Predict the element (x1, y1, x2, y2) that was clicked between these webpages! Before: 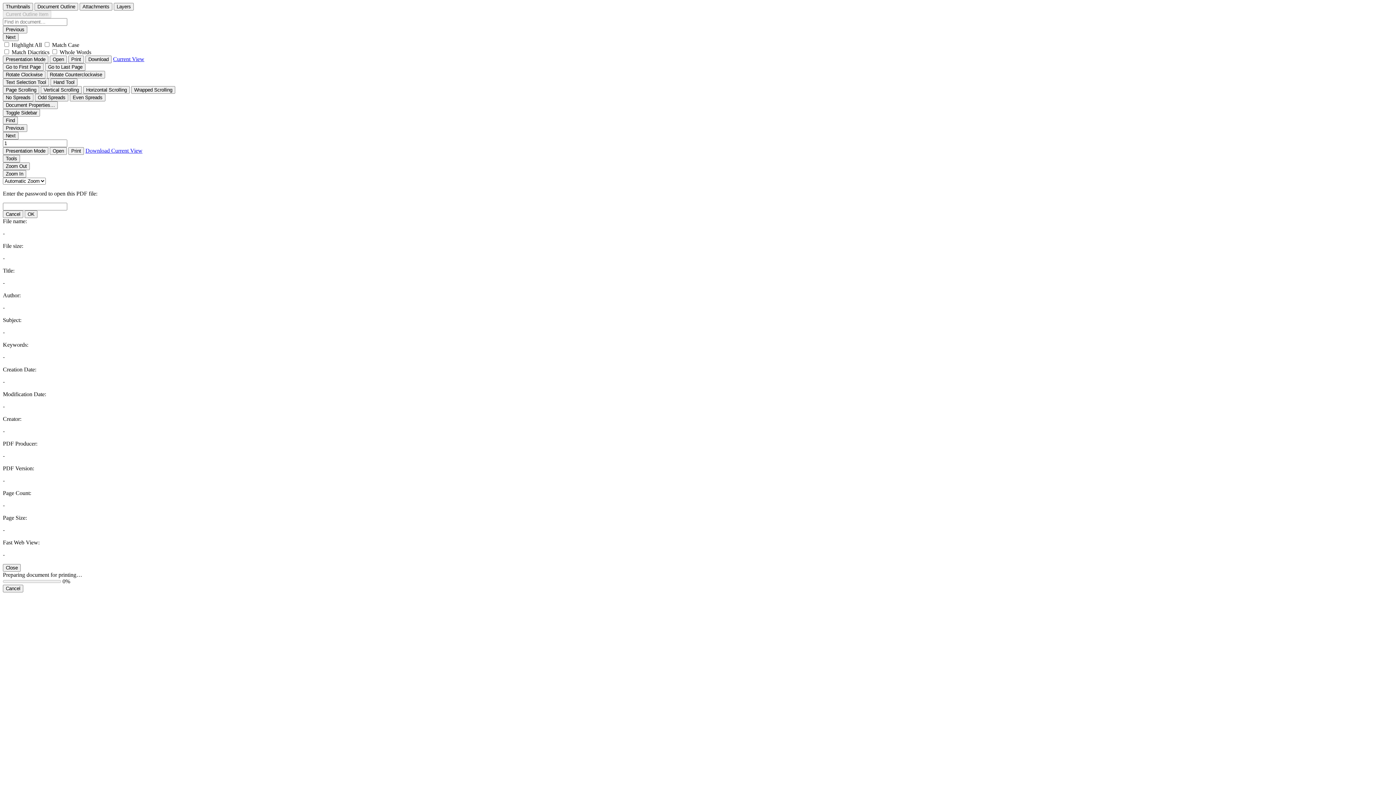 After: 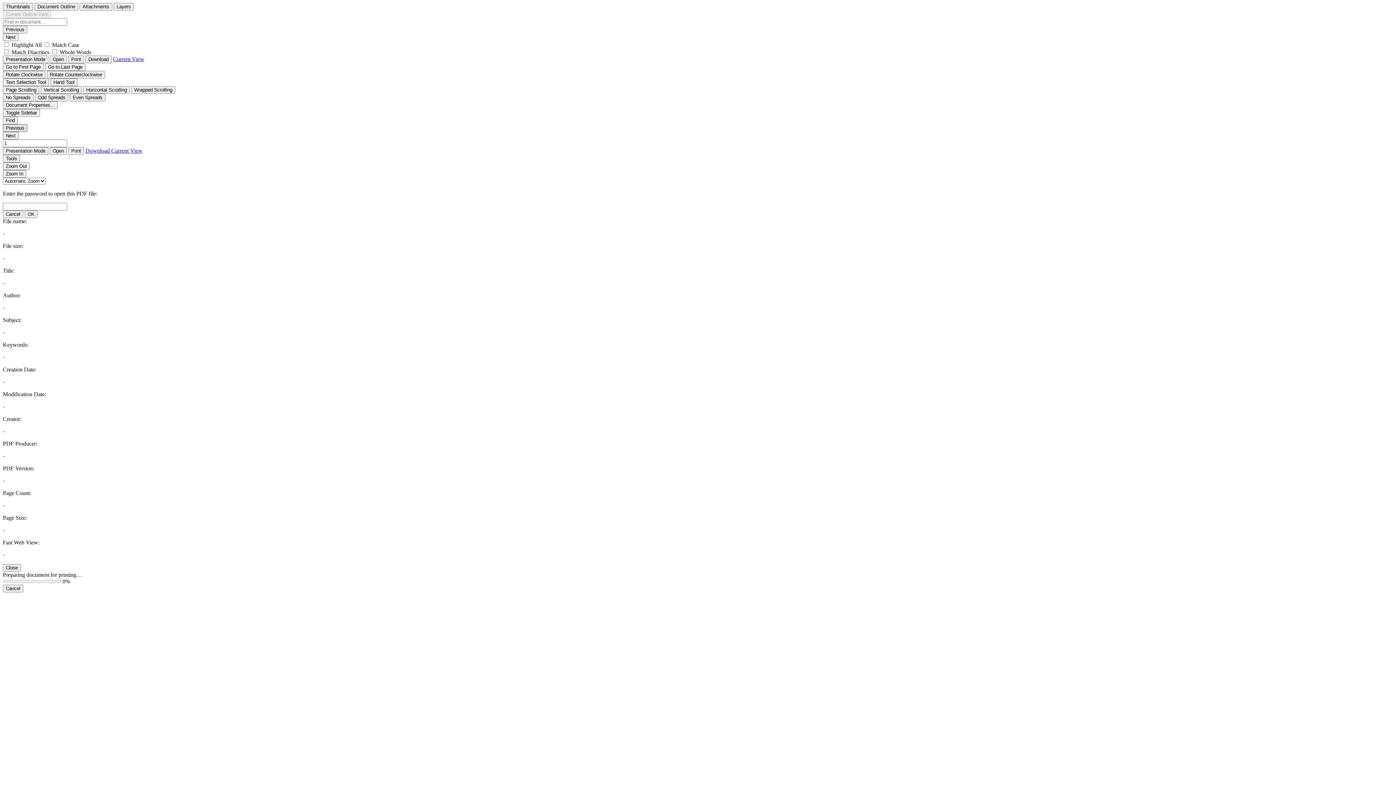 Action: label: Previous bbox: (2, 124, 27, 132)